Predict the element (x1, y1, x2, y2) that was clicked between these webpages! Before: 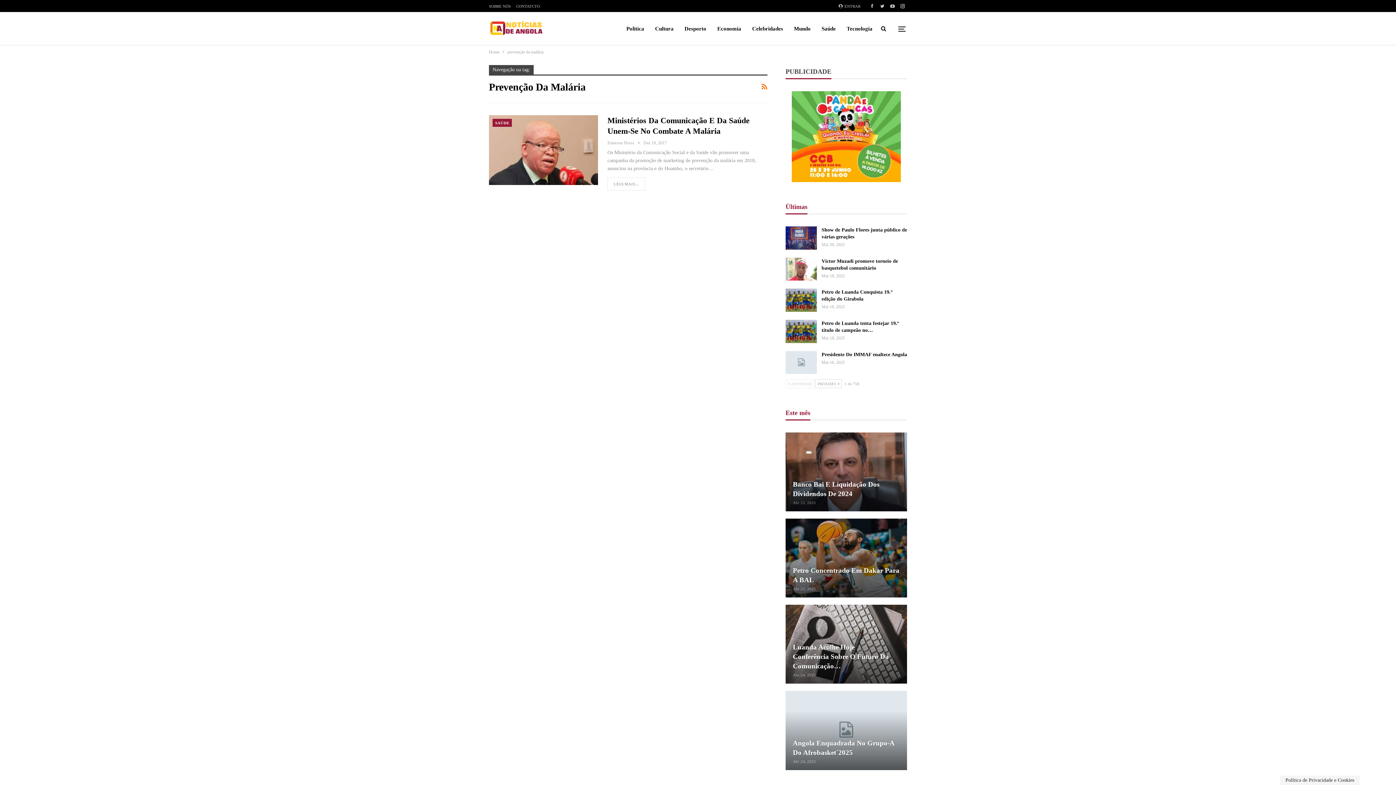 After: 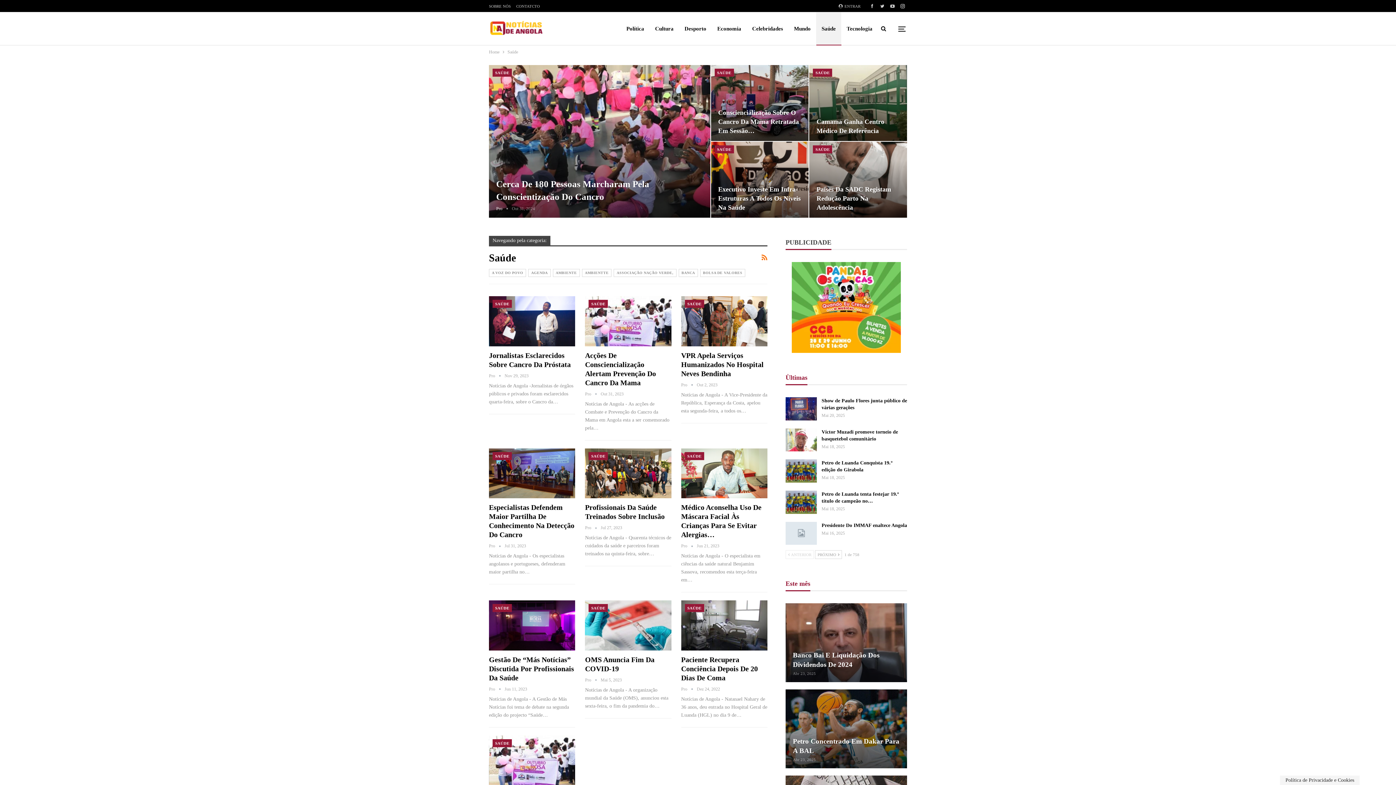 Action: bbox: (816, 12, 841, 45) label: Saúde